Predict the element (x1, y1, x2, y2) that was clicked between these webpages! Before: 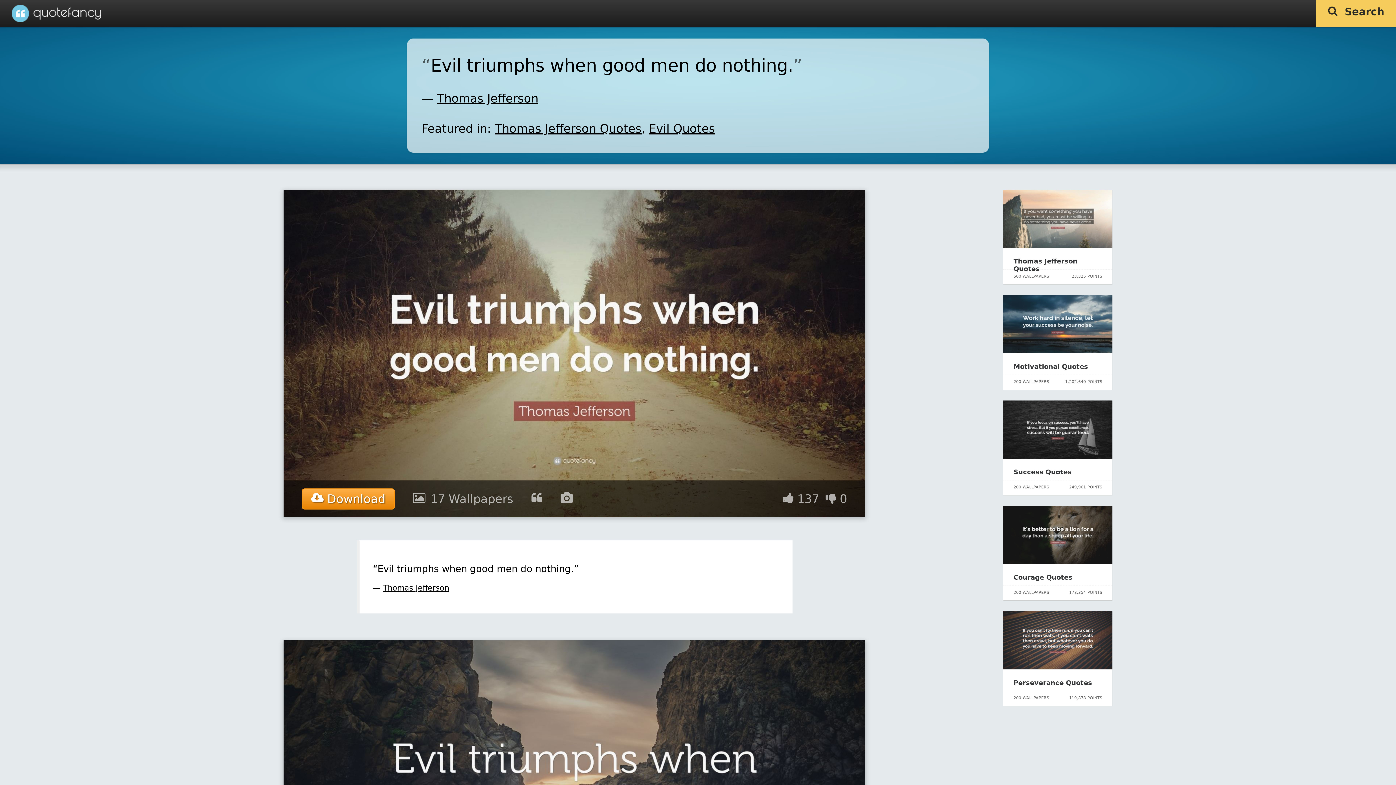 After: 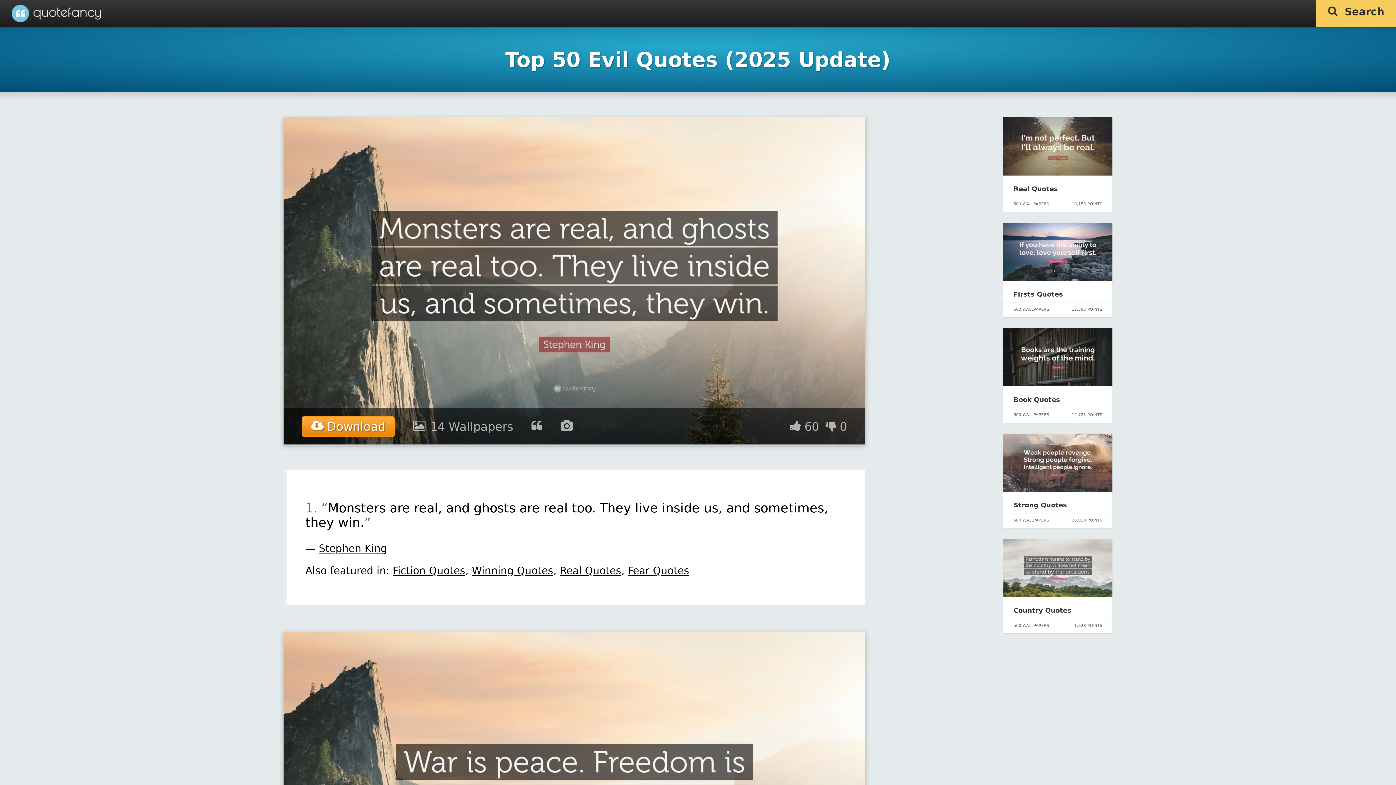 Action: bbox: (649, 121, 715, 135) label: Evil Quotes